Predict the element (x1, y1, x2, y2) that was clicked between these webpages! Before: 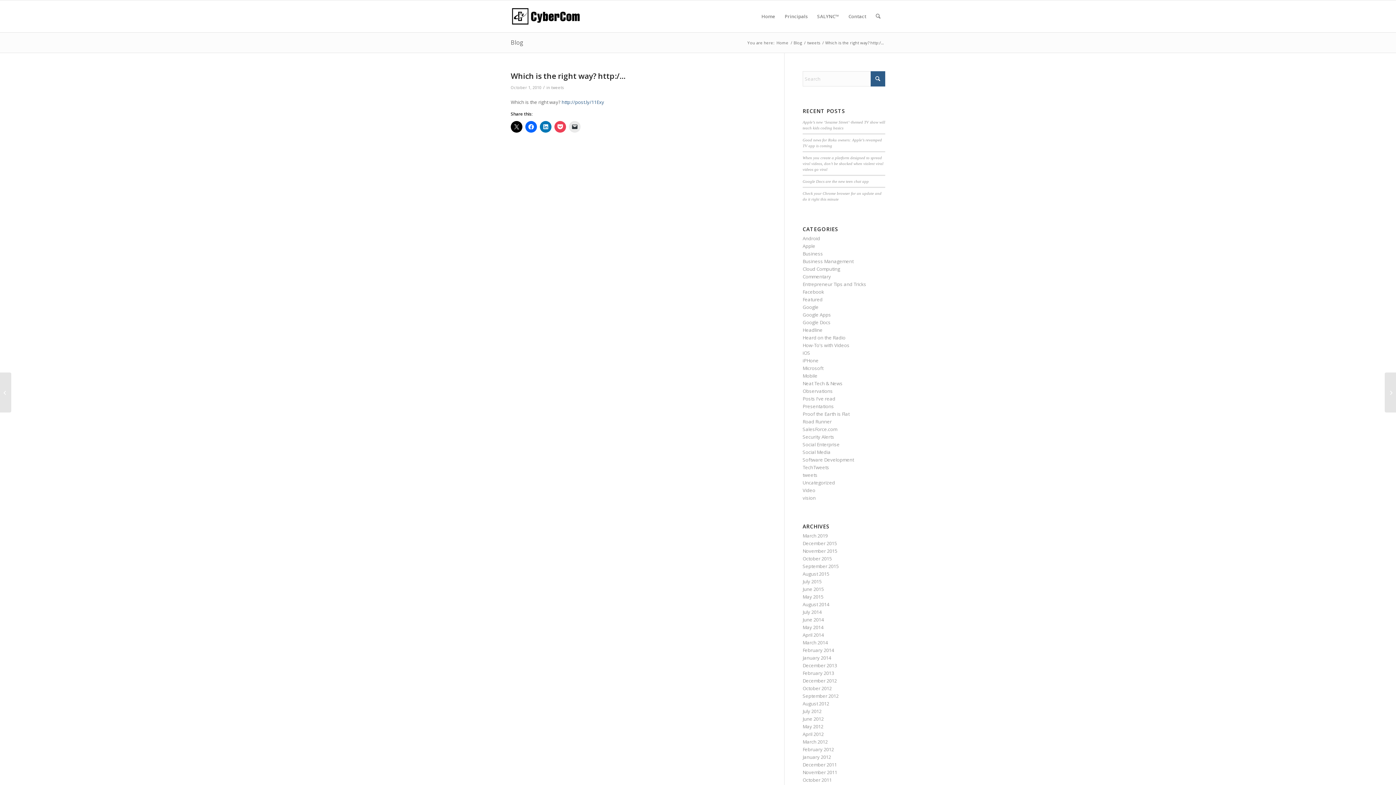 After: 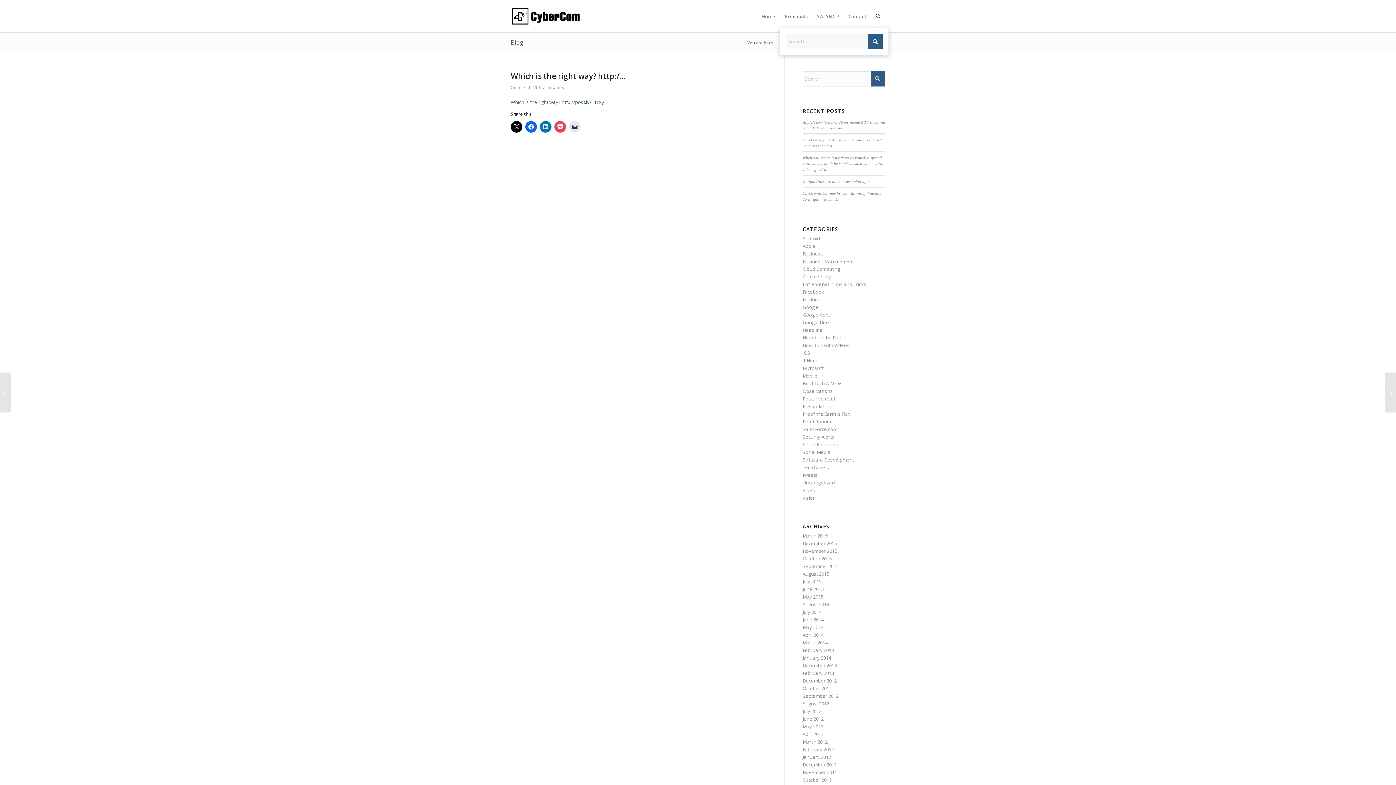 Action: bbox: (871, 0, 885, 32) label: Search